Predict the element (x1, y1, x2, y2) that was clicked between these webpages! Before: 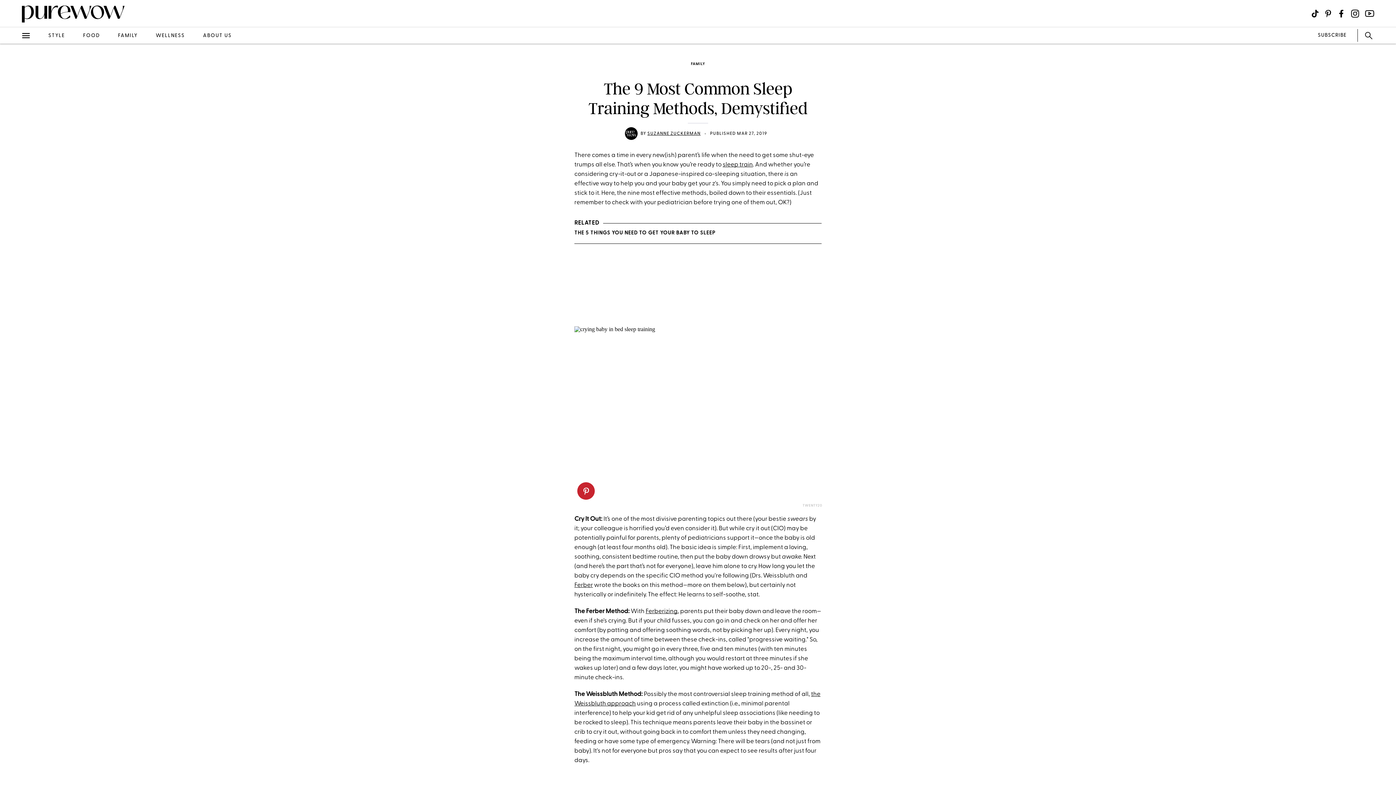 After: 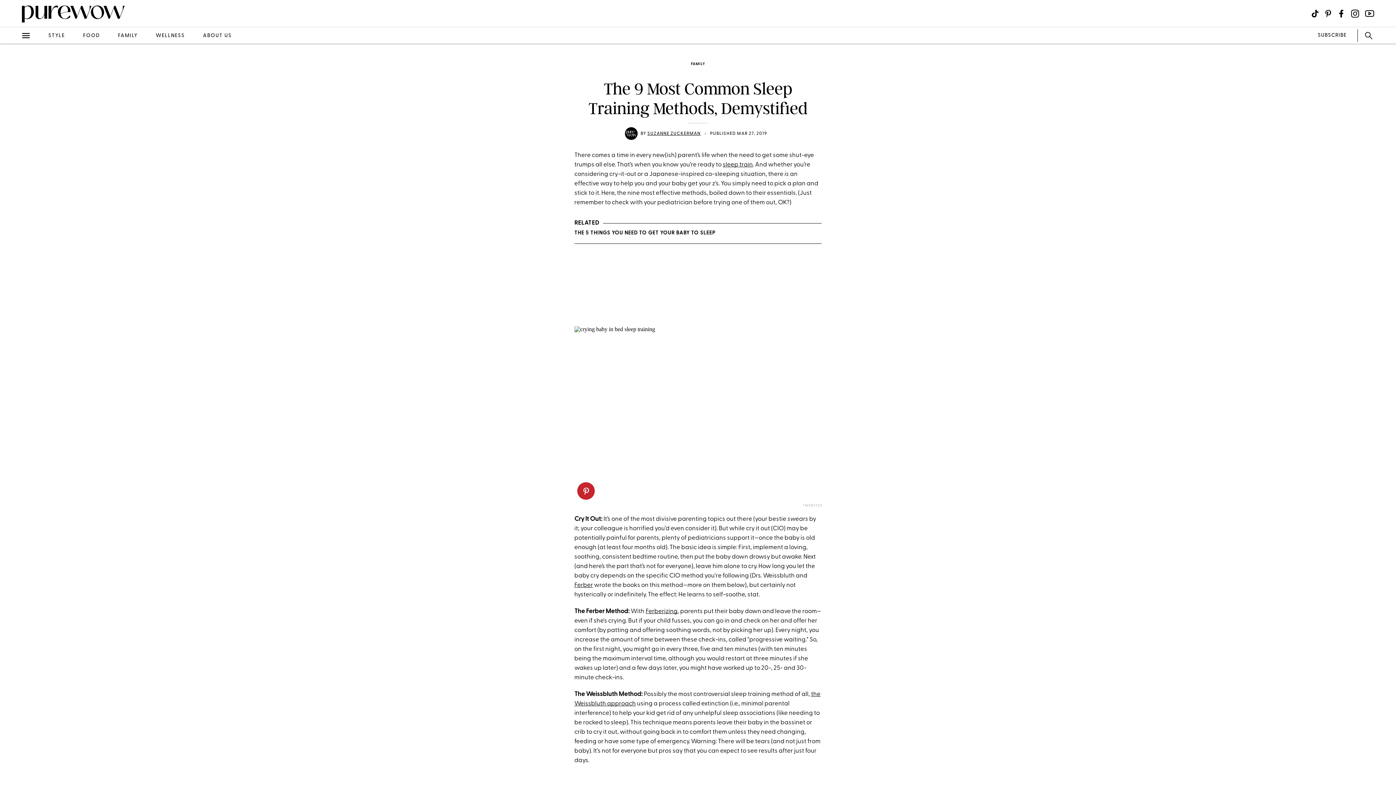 Action: label: SUZANNE ZUCKERMAN bbox: (647, 131, 700, 135)